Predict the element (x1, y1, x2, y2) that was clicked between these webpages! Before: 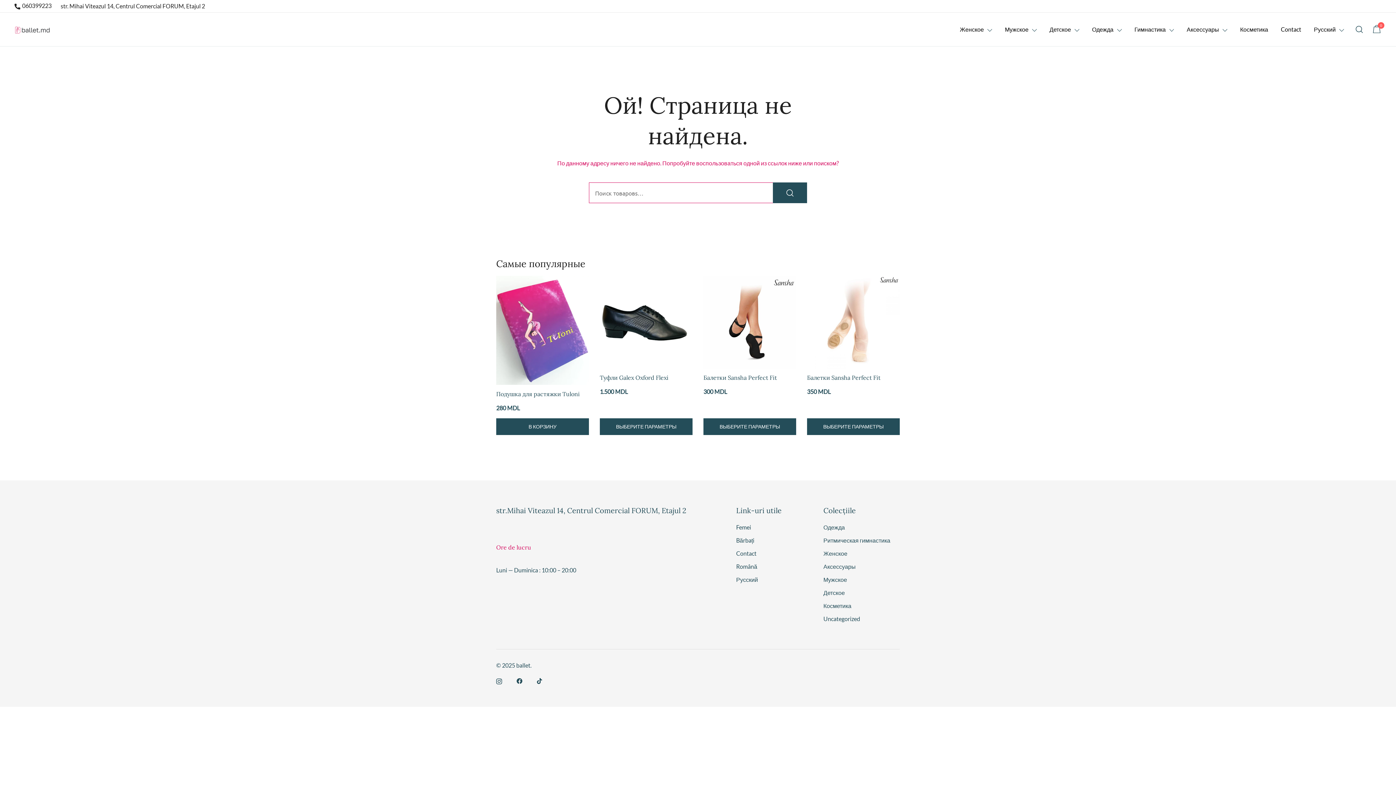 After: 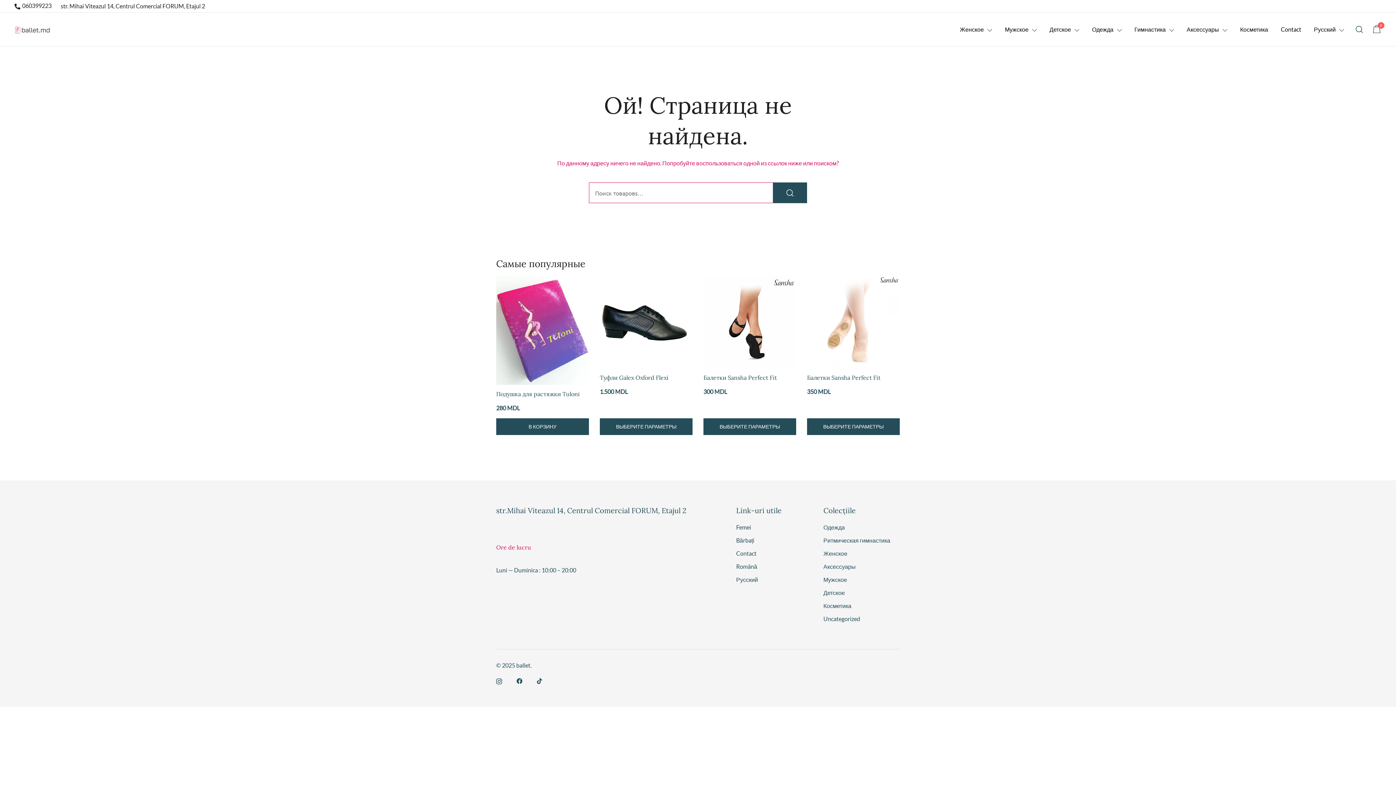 Action: bbox: (496, 676, 502, 683)